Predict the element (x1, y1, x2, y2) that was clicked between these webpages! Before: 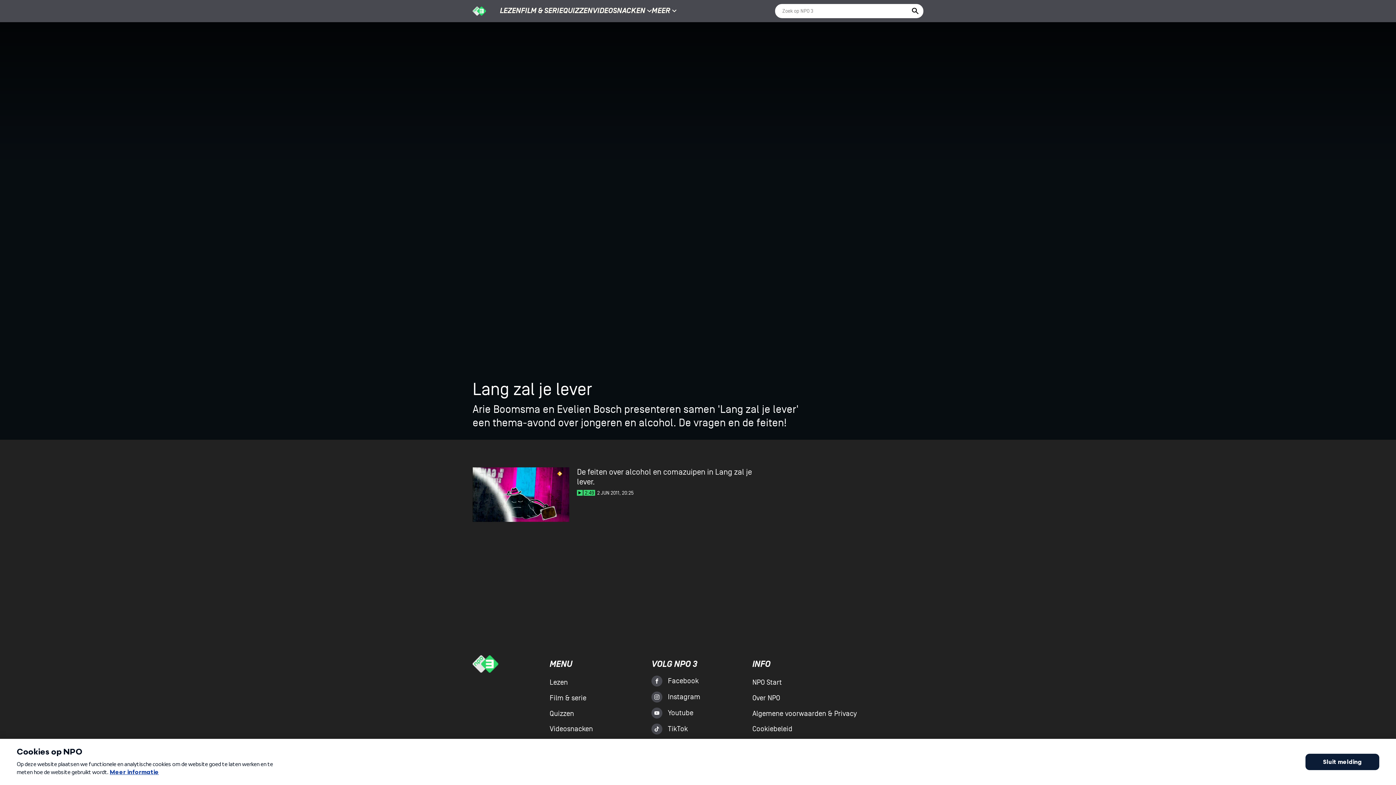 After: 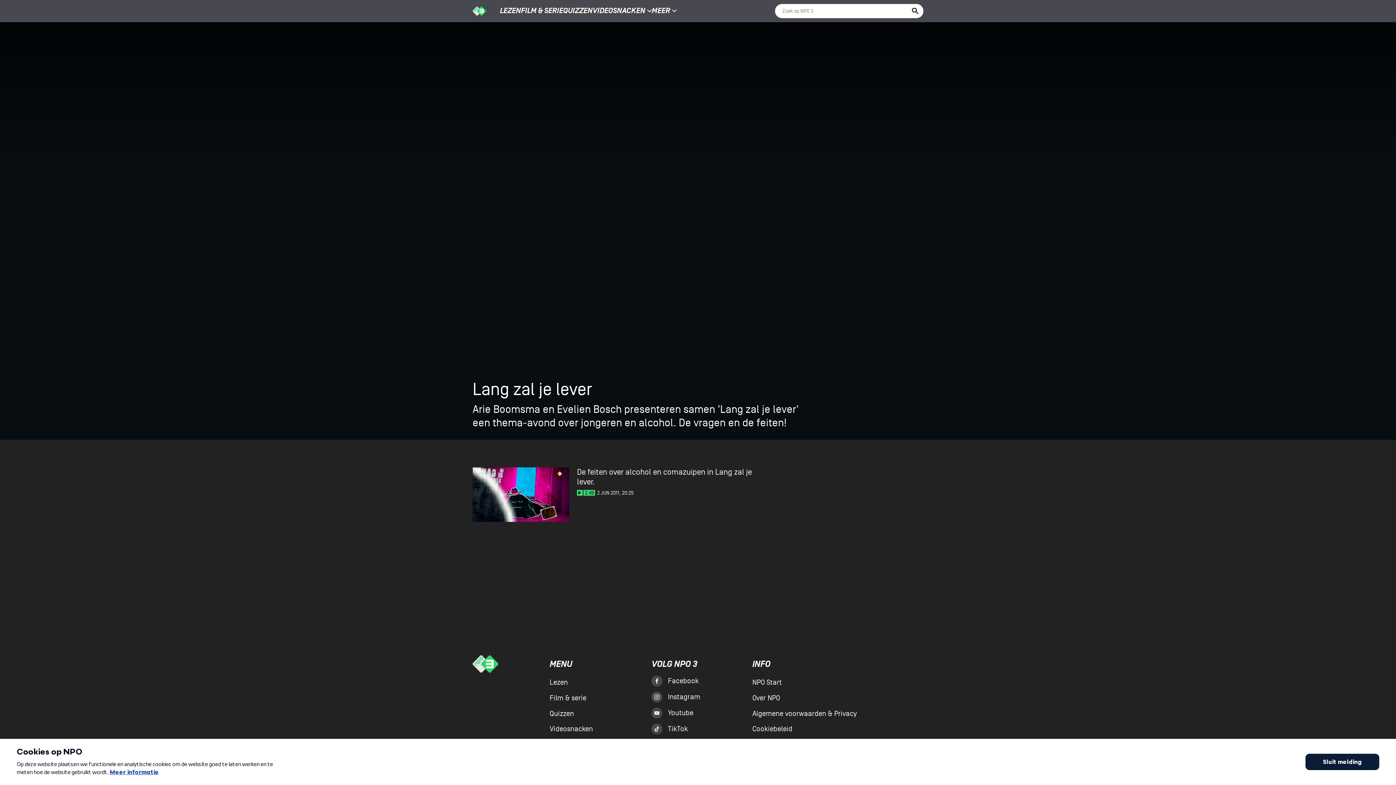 Action: bbox: (472, 379, 923, 429)